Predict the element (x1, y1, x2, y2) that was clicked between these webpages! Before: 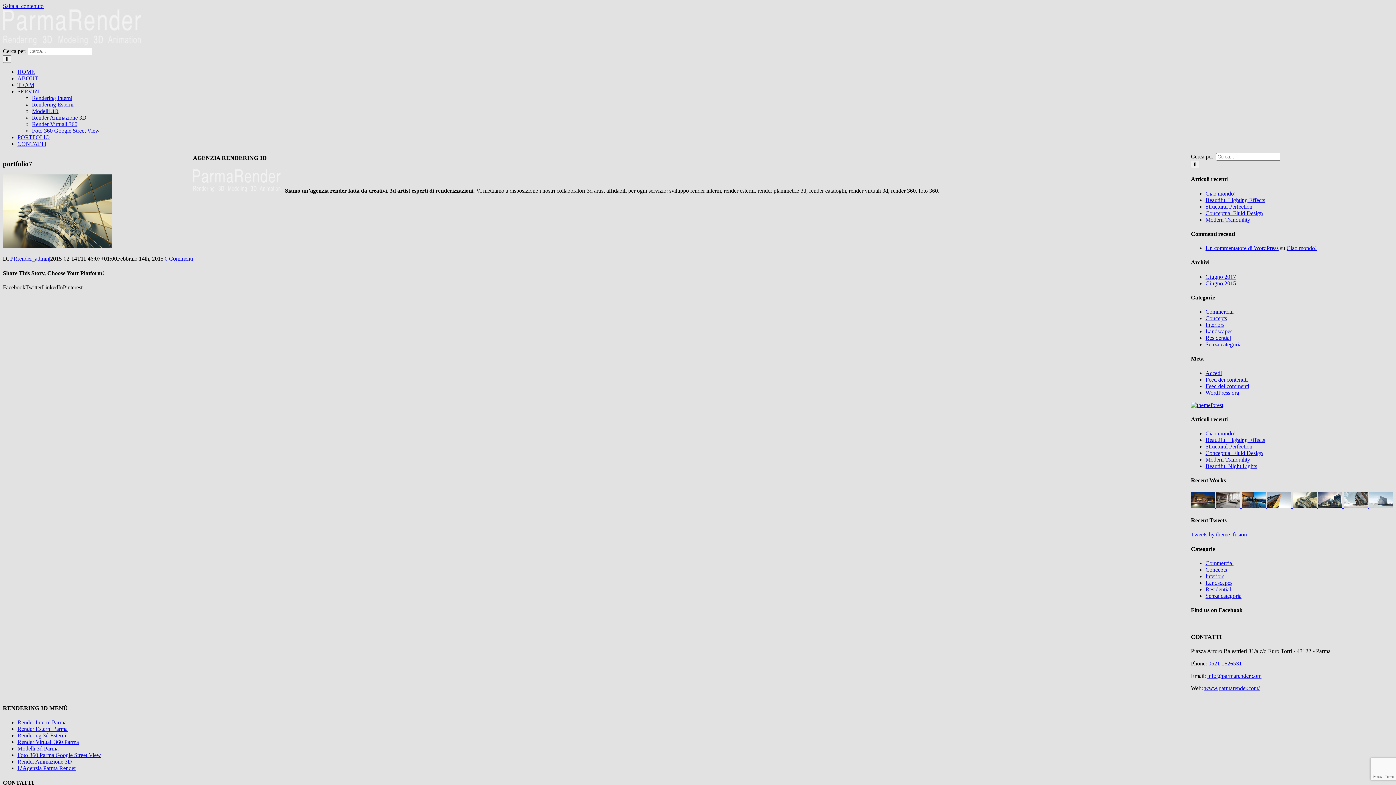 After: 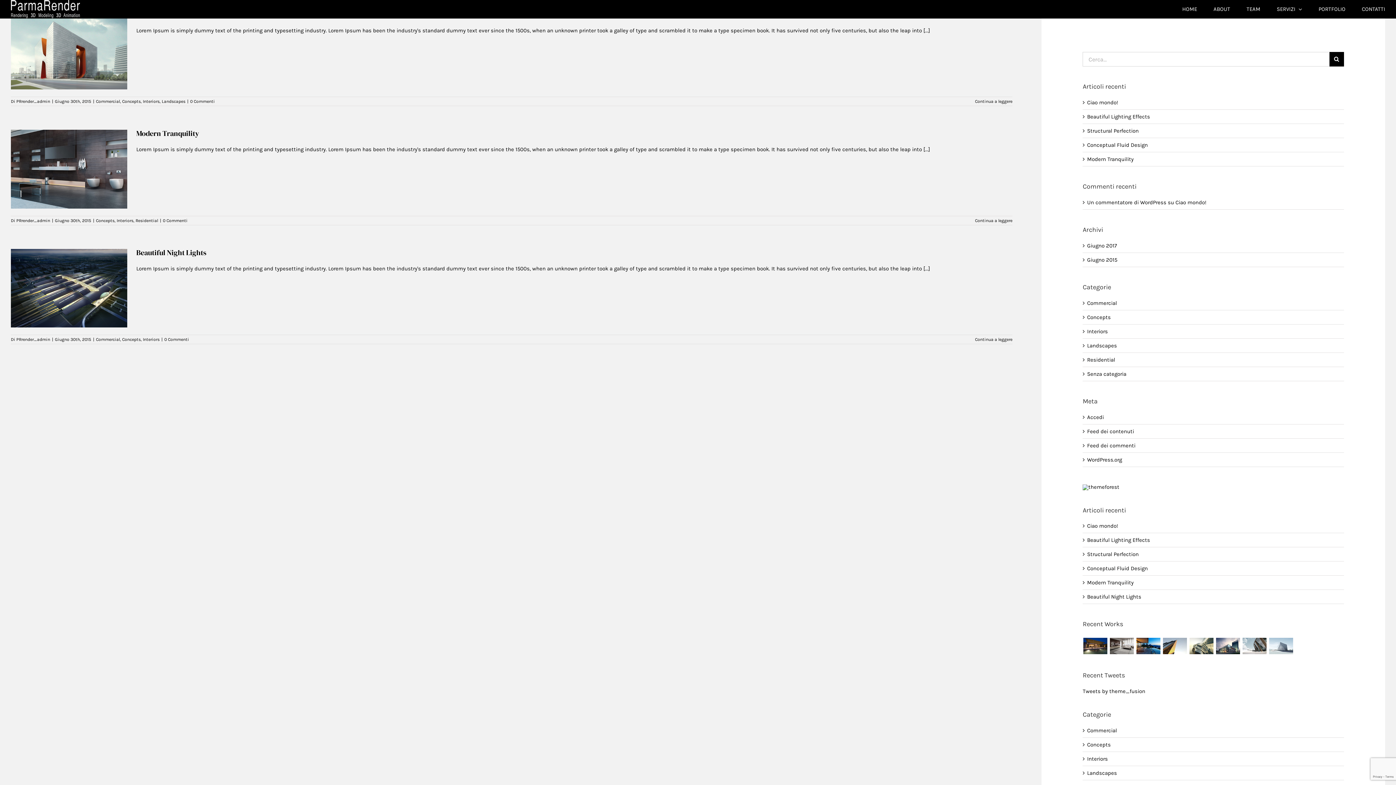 Action: bbox: (1205, 573, 1224, 579) label: Interiors